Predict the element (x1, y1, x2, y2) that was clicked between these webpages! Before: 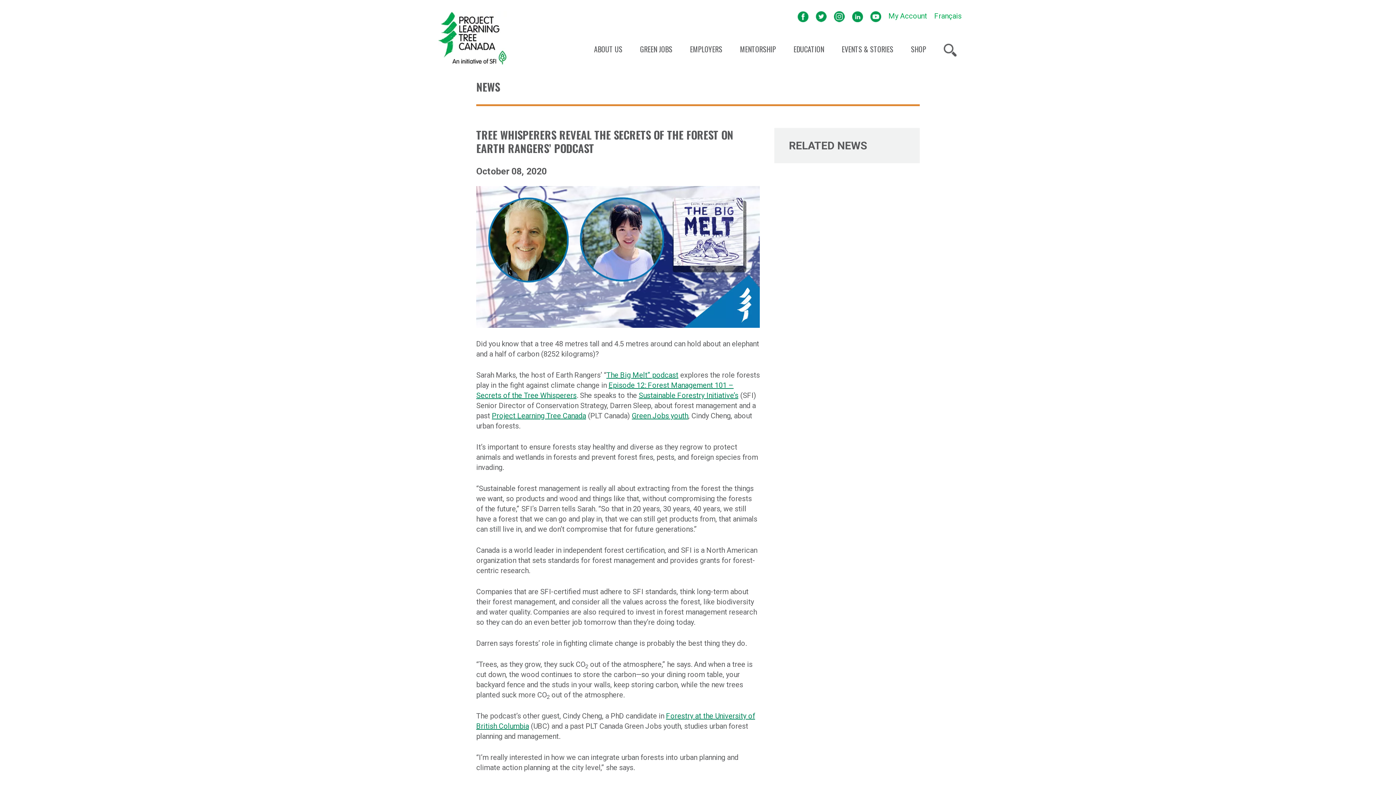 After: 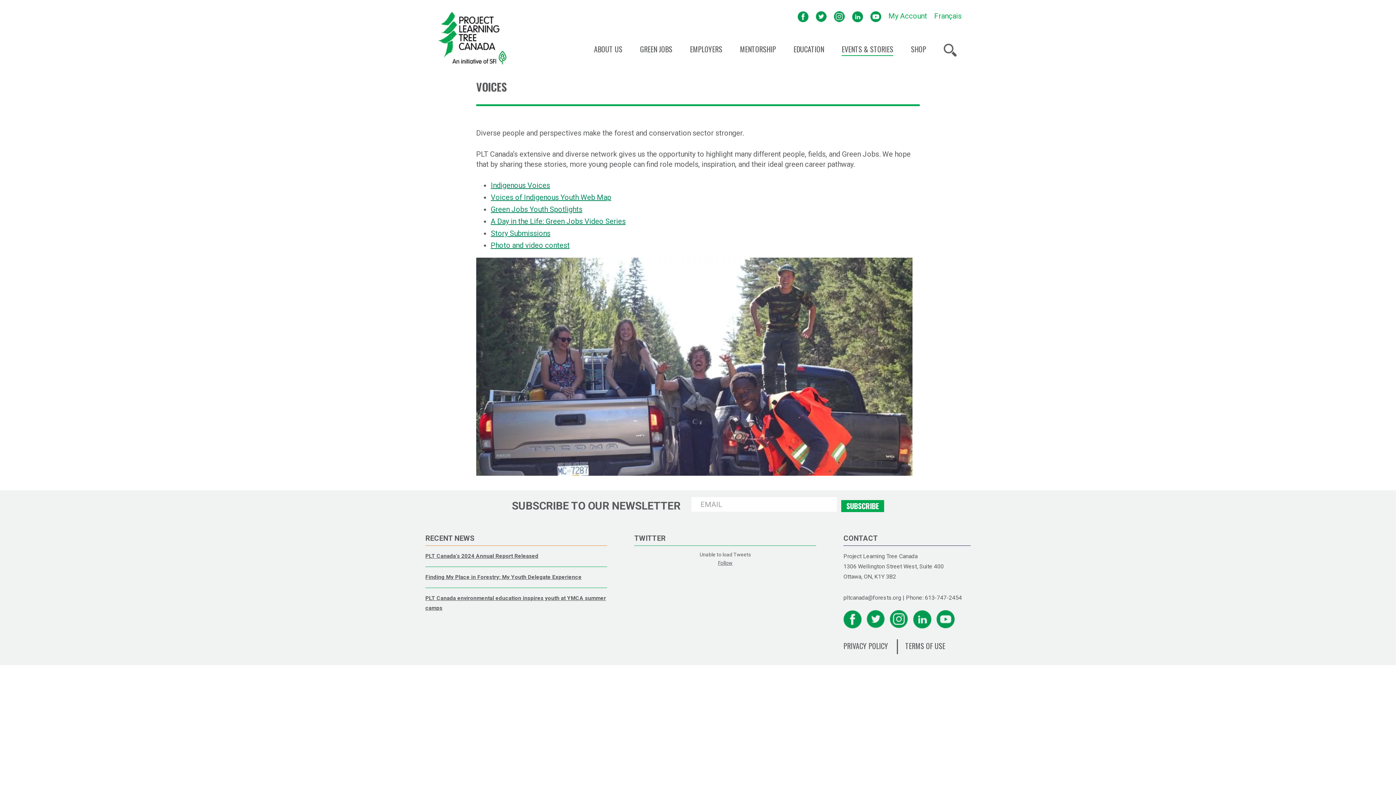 Action: label: EVENTS & STORIES bbox: (841, 43, 893, 55)